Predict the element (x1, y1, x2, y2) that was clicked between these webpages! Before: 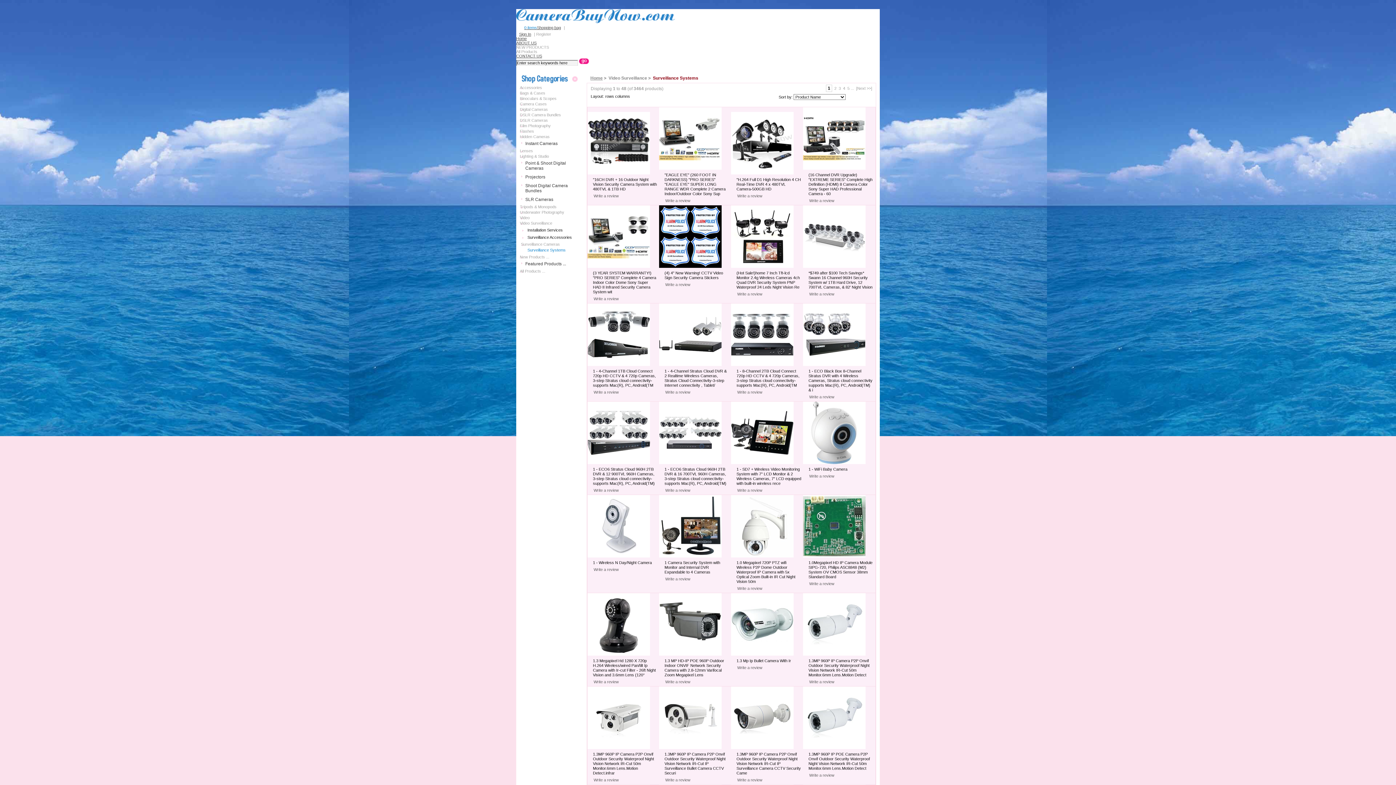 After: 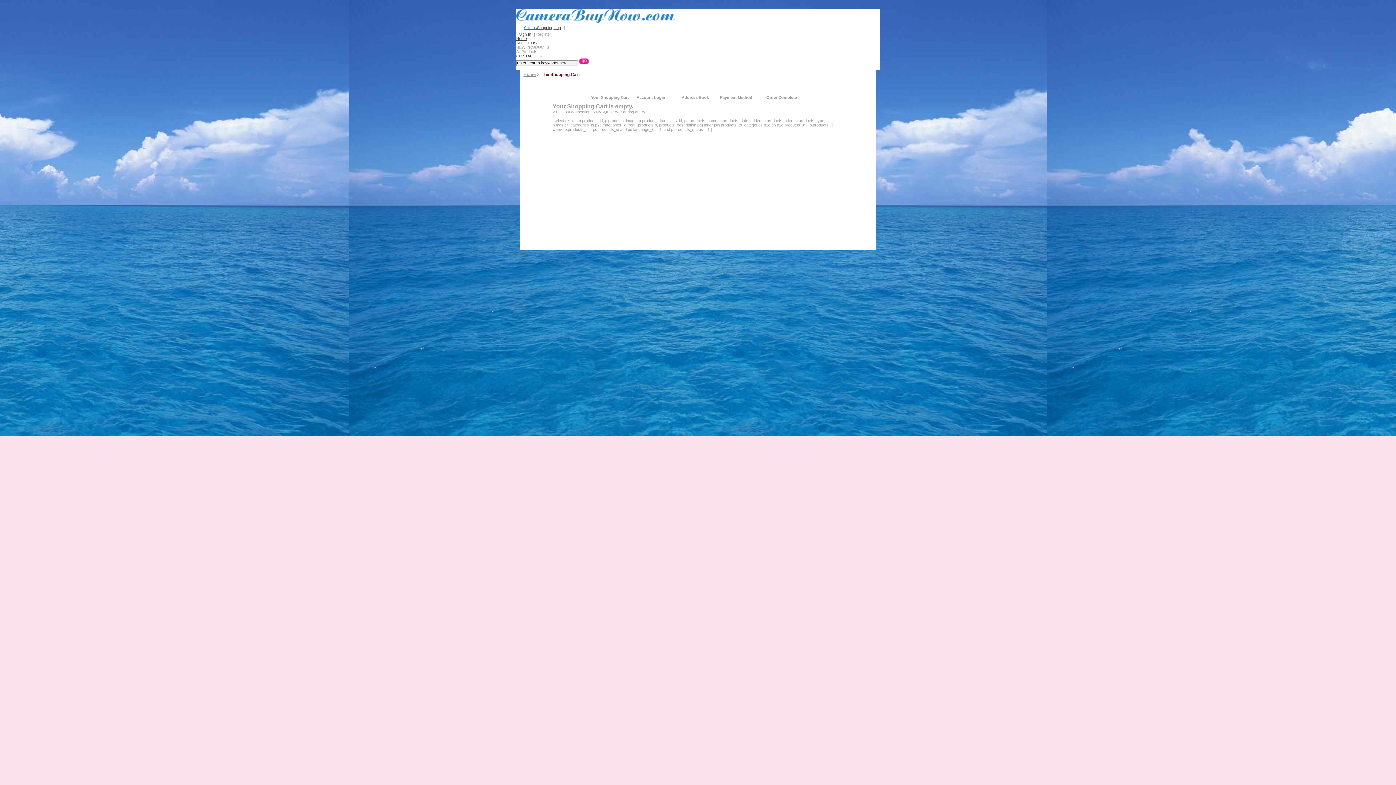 Action: bbox: (524, 25, 537, 29) label: 0 items